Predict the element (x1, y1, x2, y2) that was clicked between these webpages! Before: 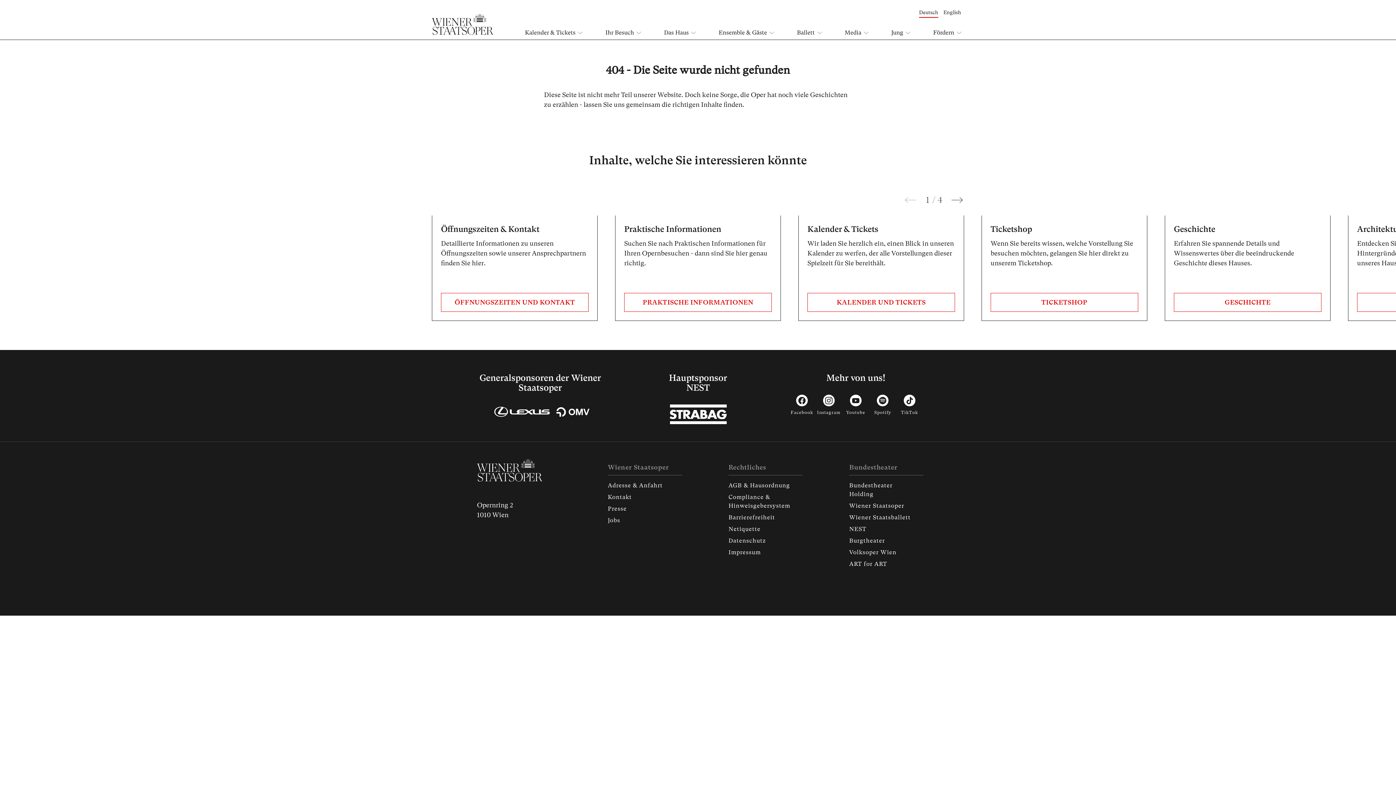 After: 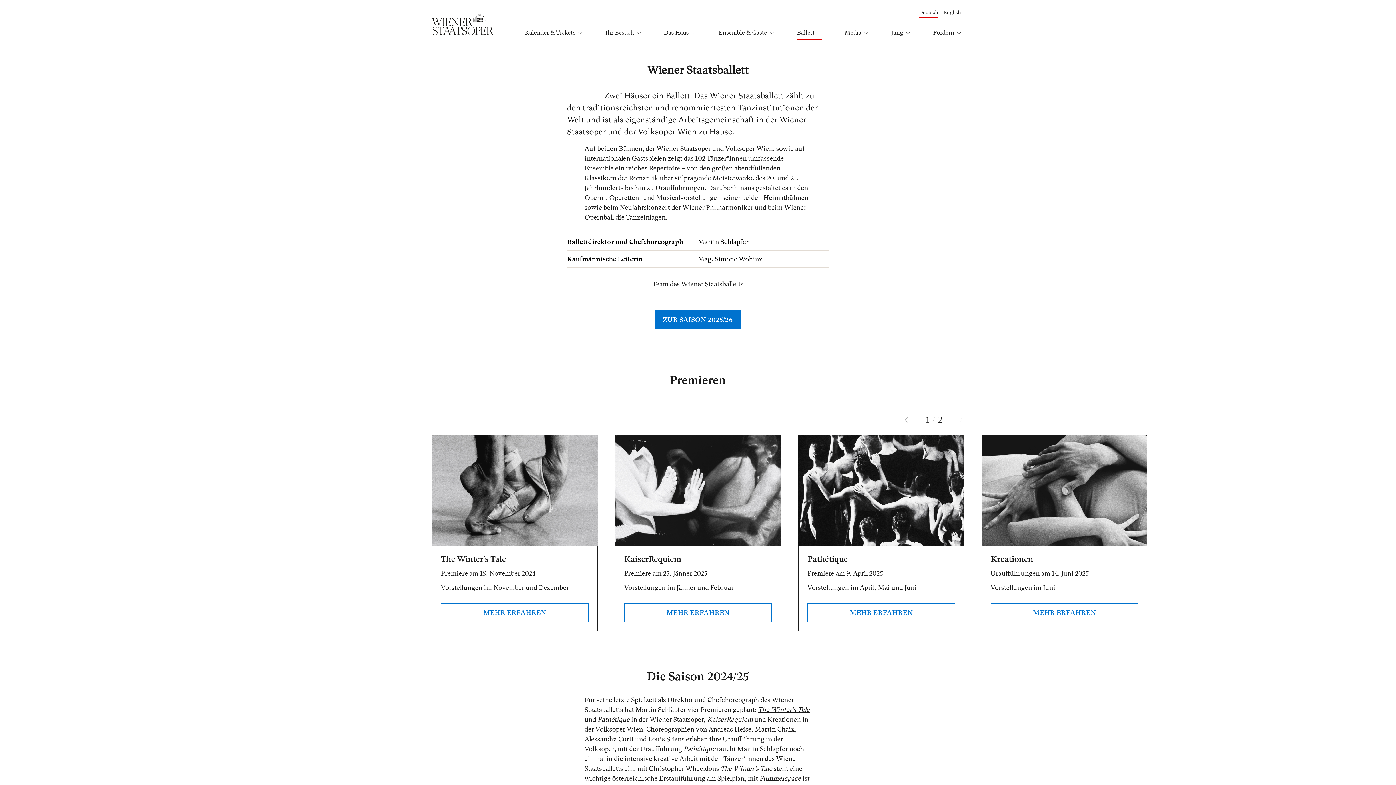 Action: bbox: (849, 513, 923, 525) label: Wiener Staatsballett